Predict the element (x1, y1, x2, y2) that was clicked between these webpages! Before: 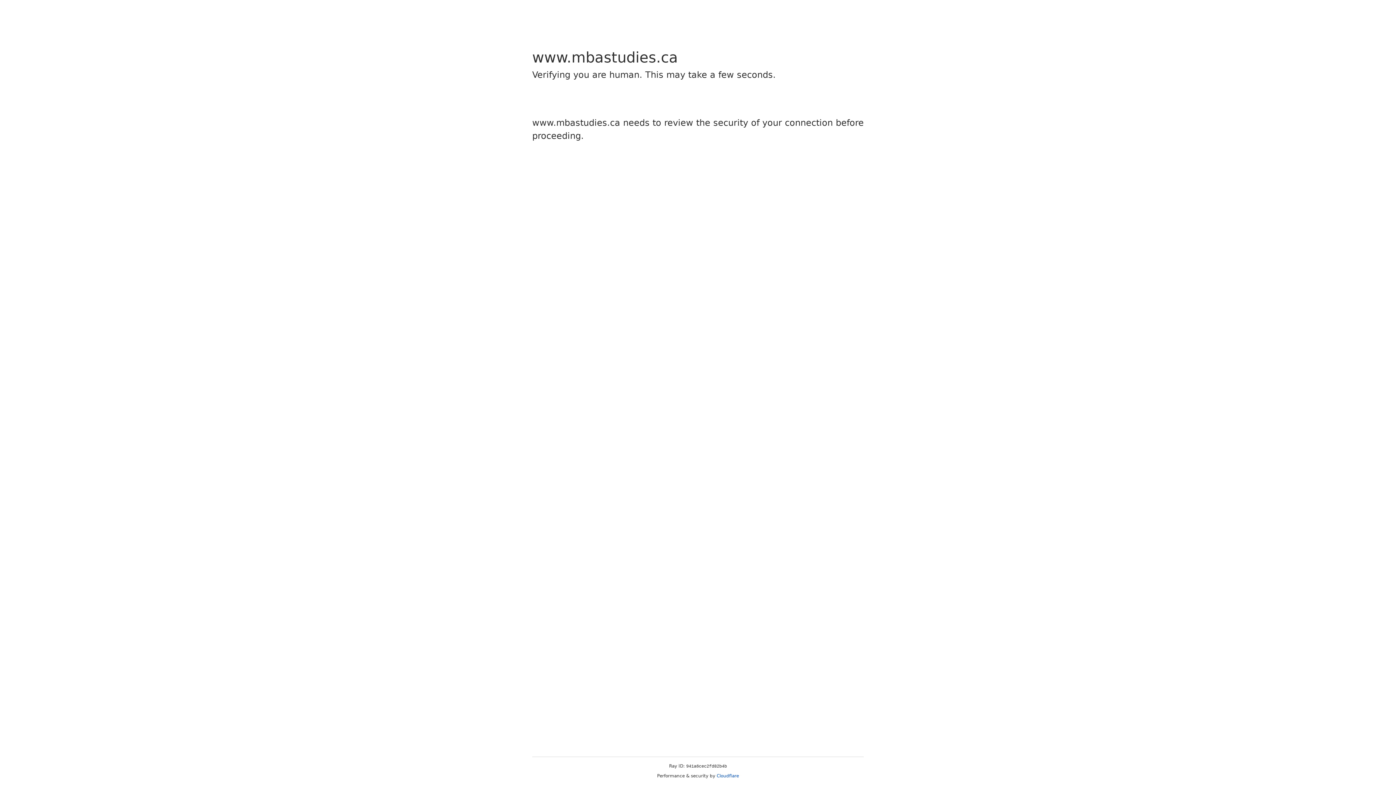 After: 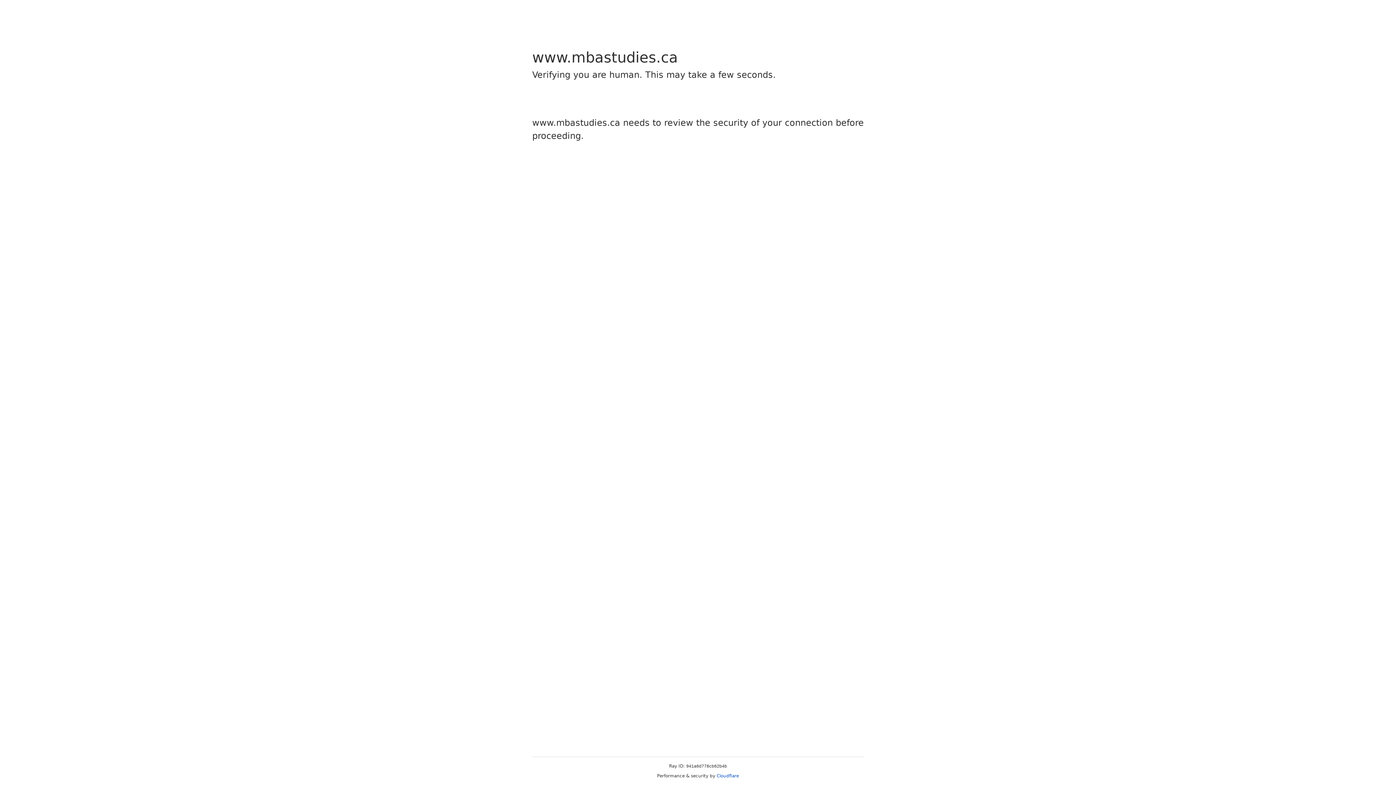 Action: bbox: (716, 773, 739, 778) label: Cloudflare